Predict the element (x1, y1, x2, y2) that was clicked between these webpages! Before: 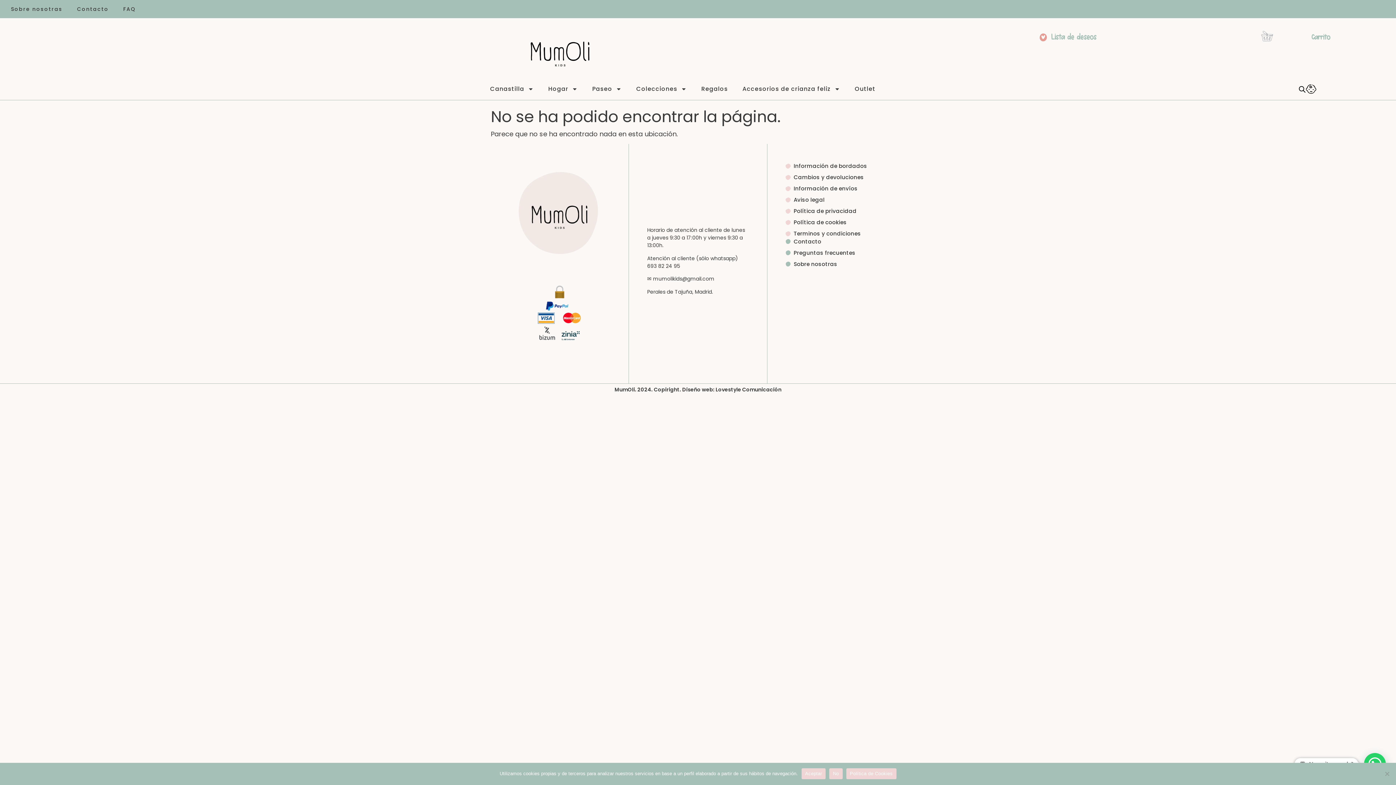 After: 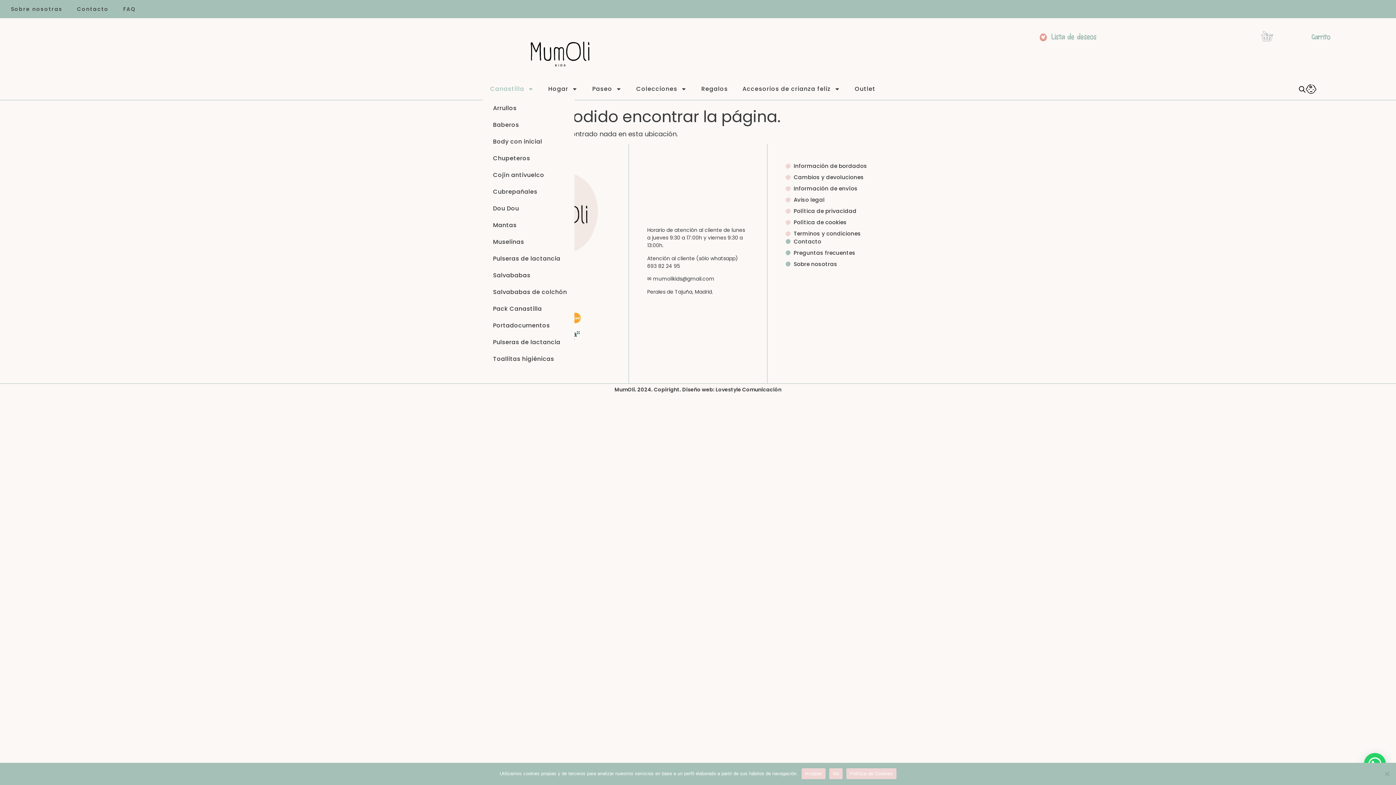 Action: label: Canastilla bbox: (482, 77, 541, 100)